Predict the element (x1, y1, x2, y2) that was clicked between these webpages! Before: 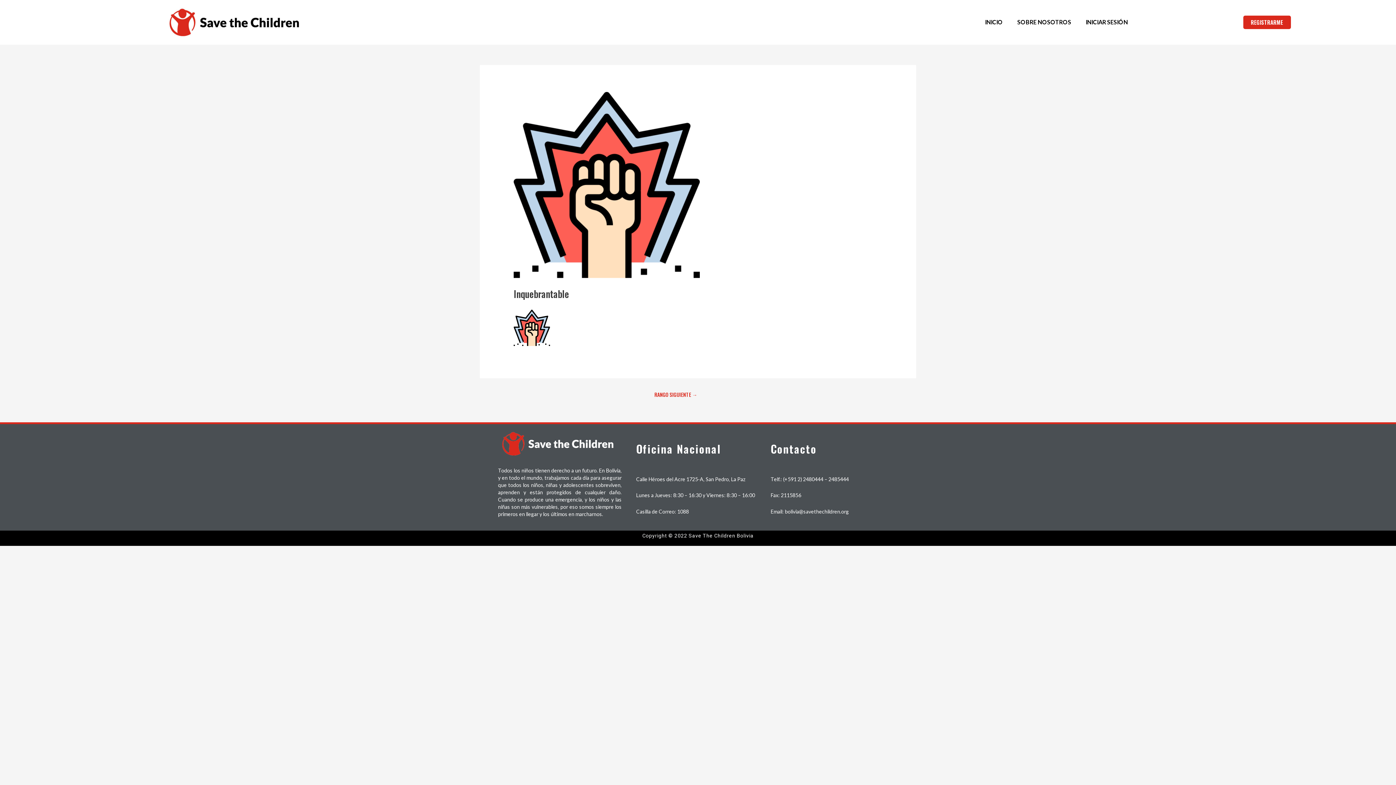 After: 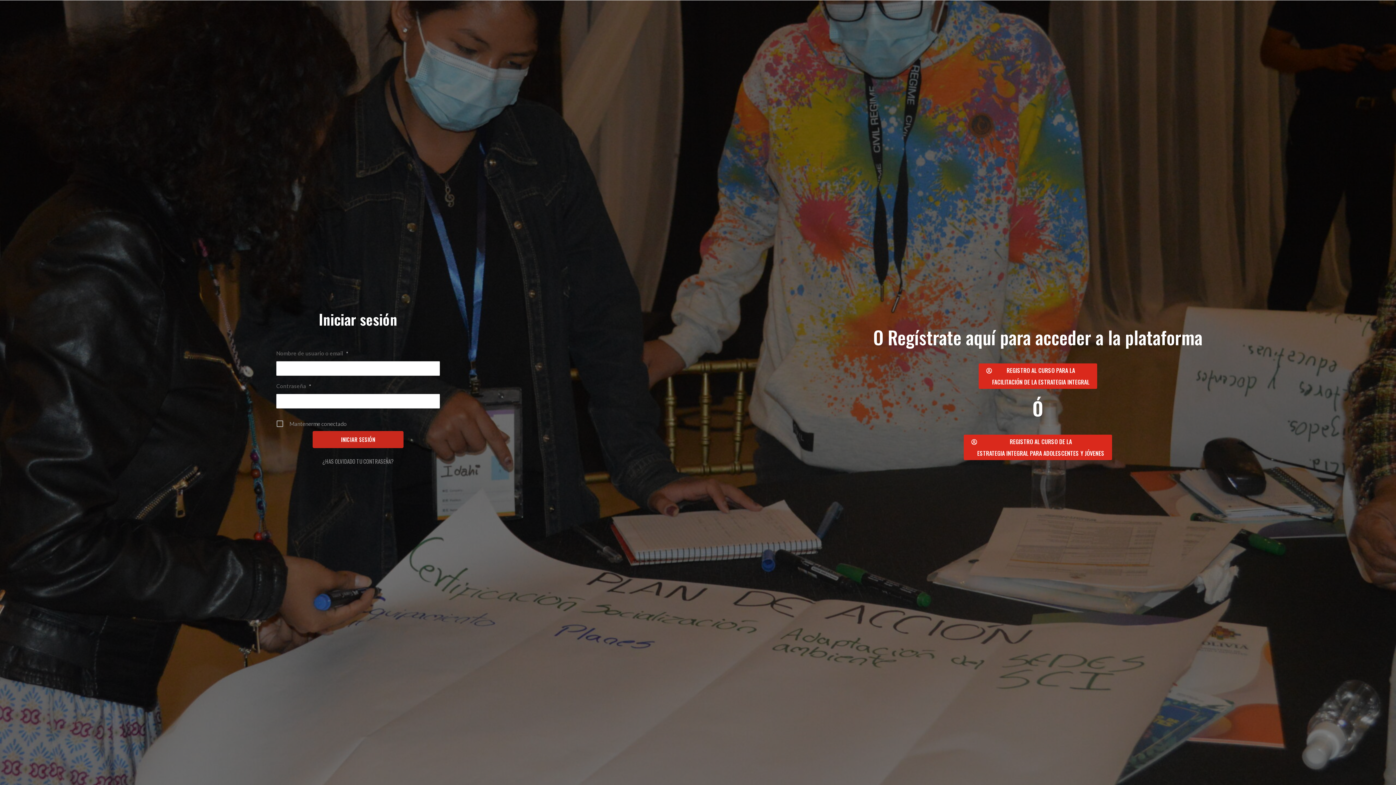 Action: label: INICIAR SESIÓN bbox: (1078, 13, 1135, 30)